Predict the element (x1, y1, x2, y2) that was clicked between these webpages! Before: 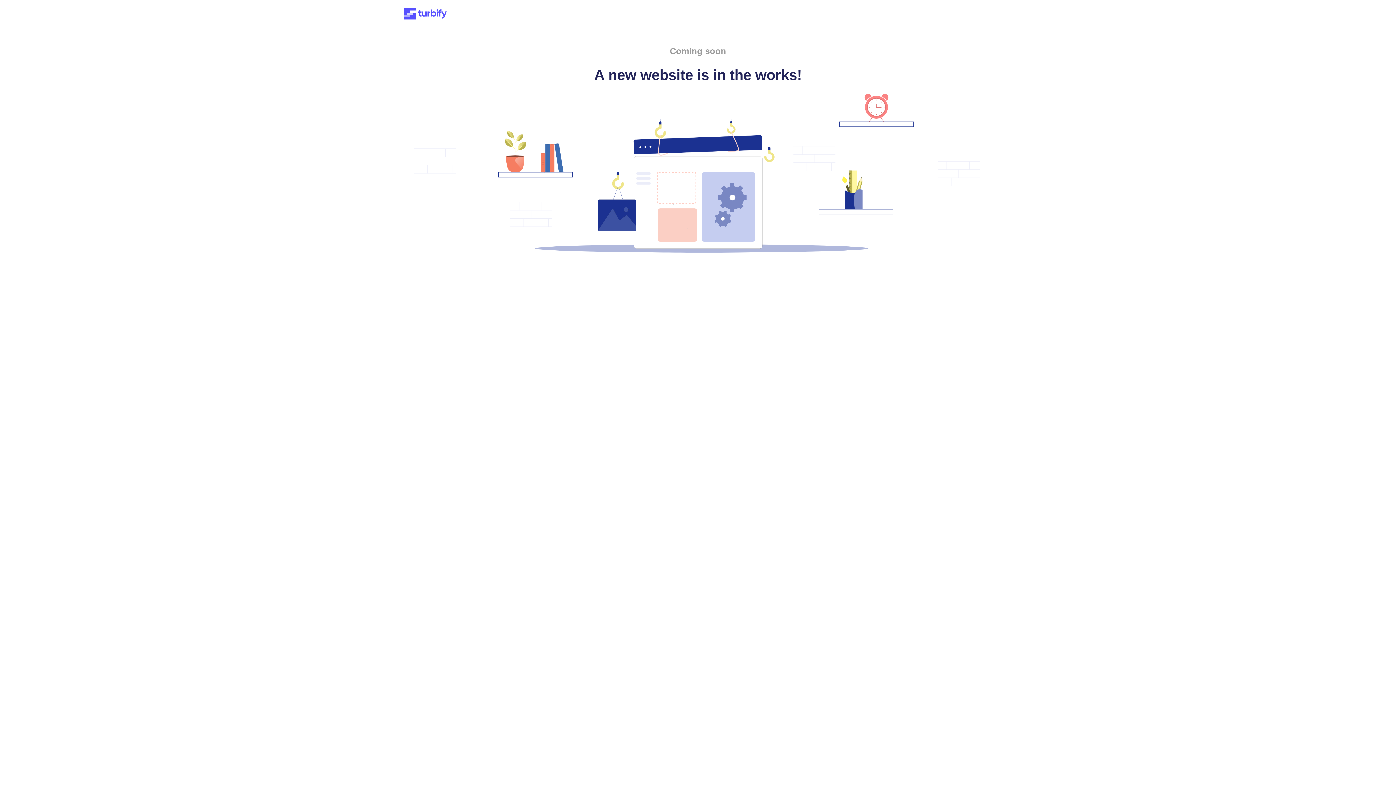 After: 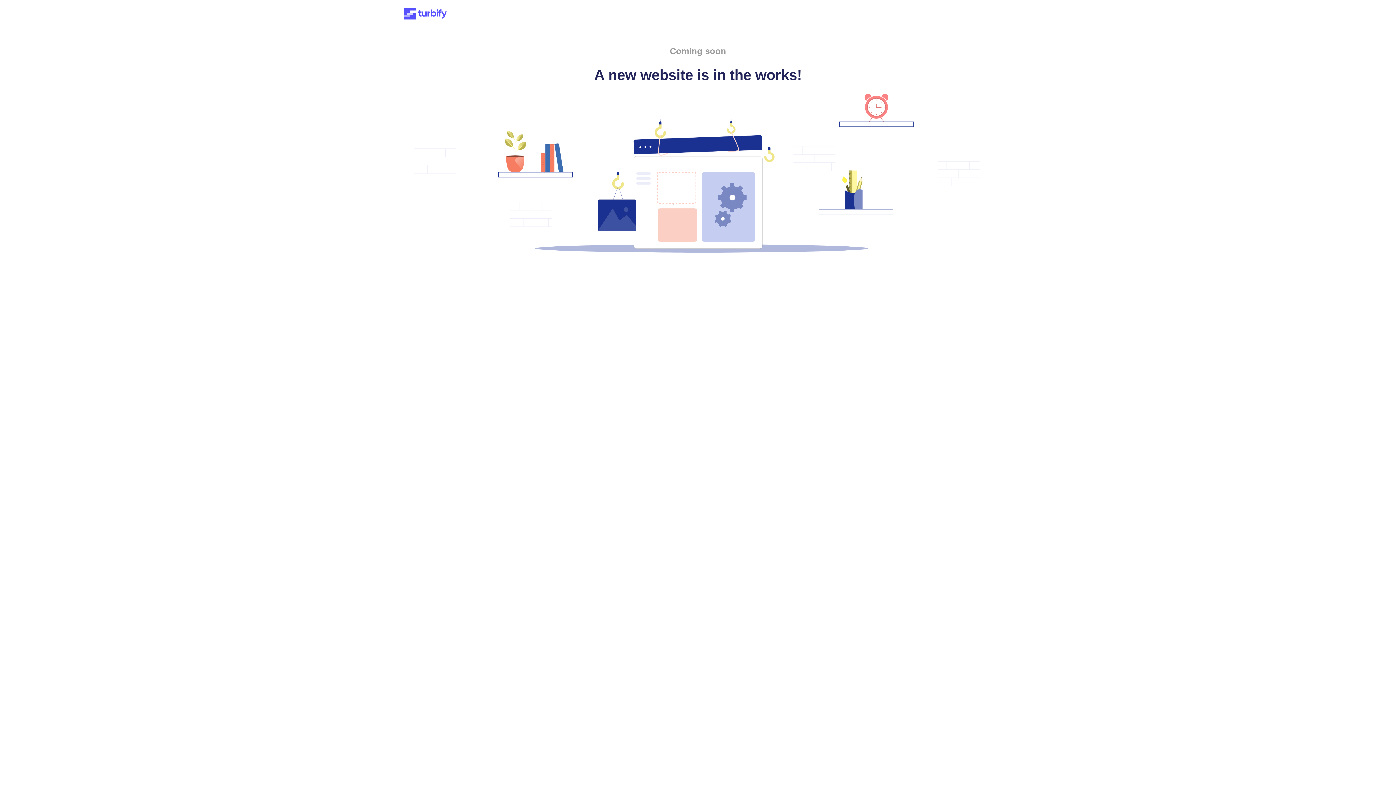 Action: bbox: (401, 15, 449, 21)